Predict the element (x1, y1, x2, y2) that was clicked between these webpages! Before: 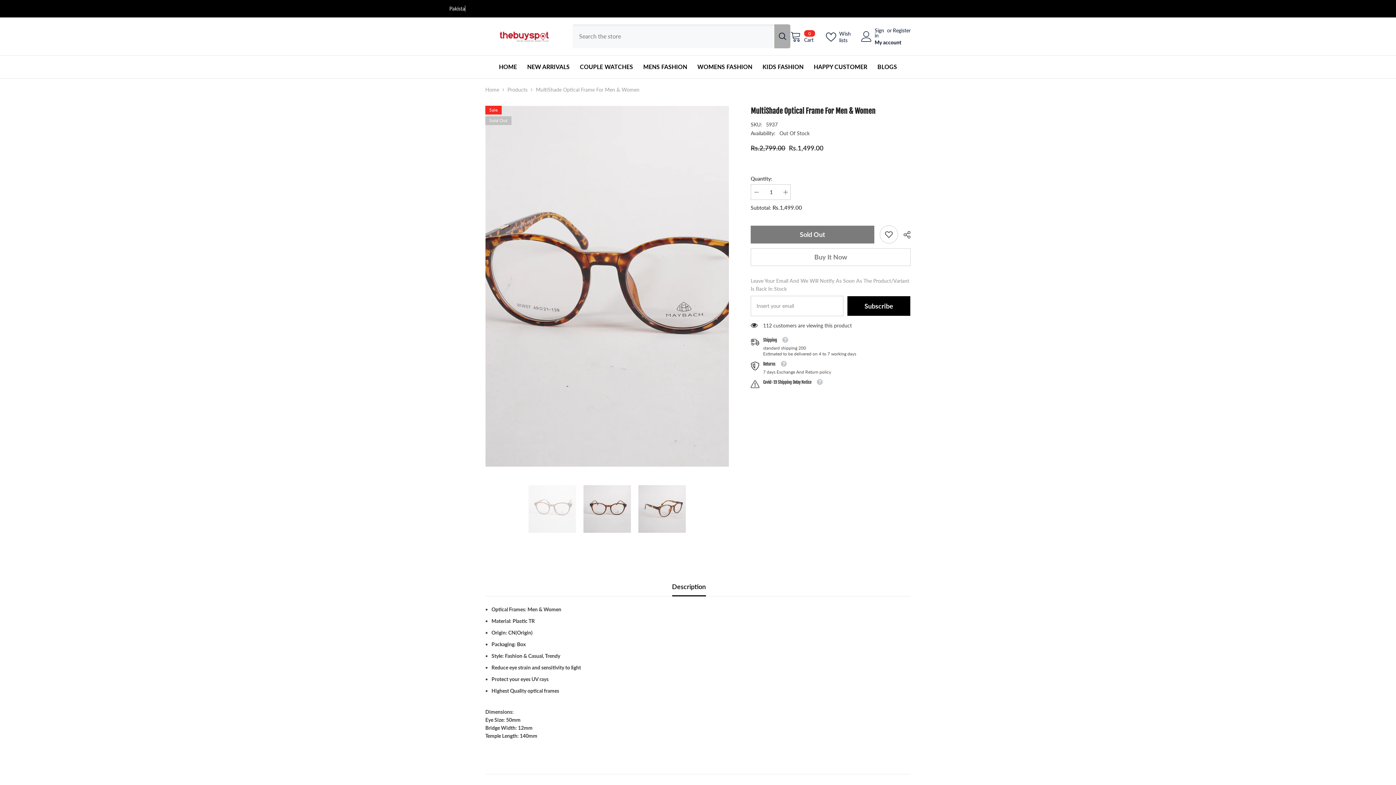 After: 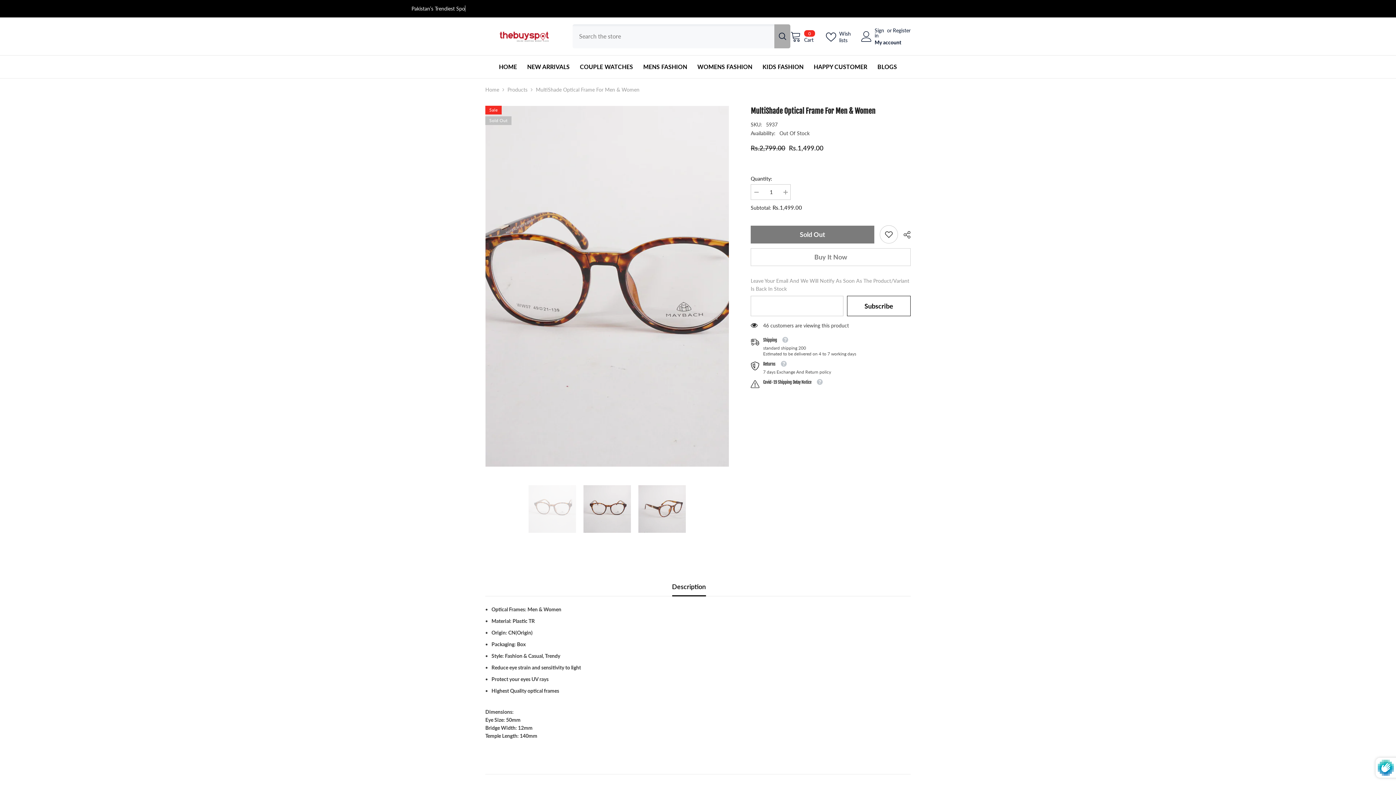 Action: bbox: (847, 296, 910, 316) label: Subscribe